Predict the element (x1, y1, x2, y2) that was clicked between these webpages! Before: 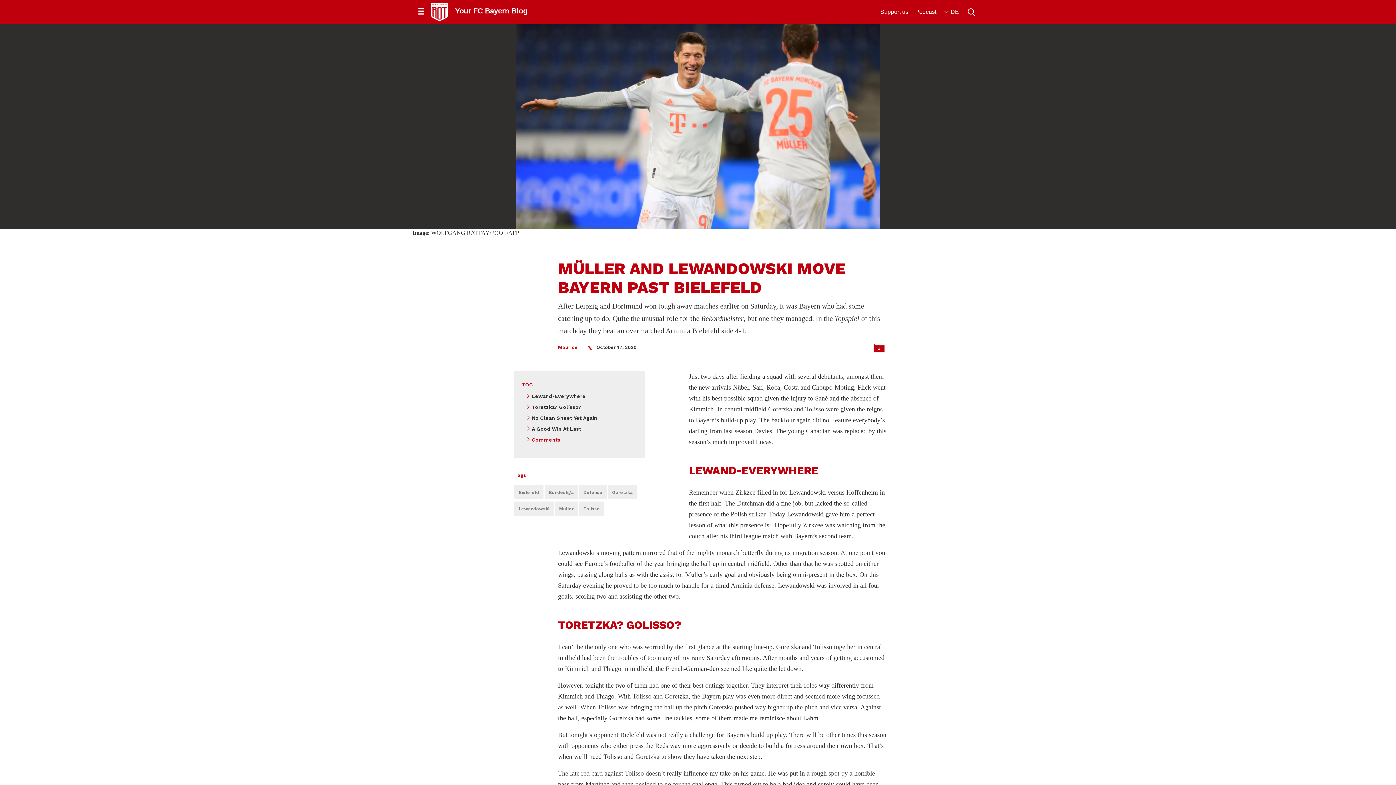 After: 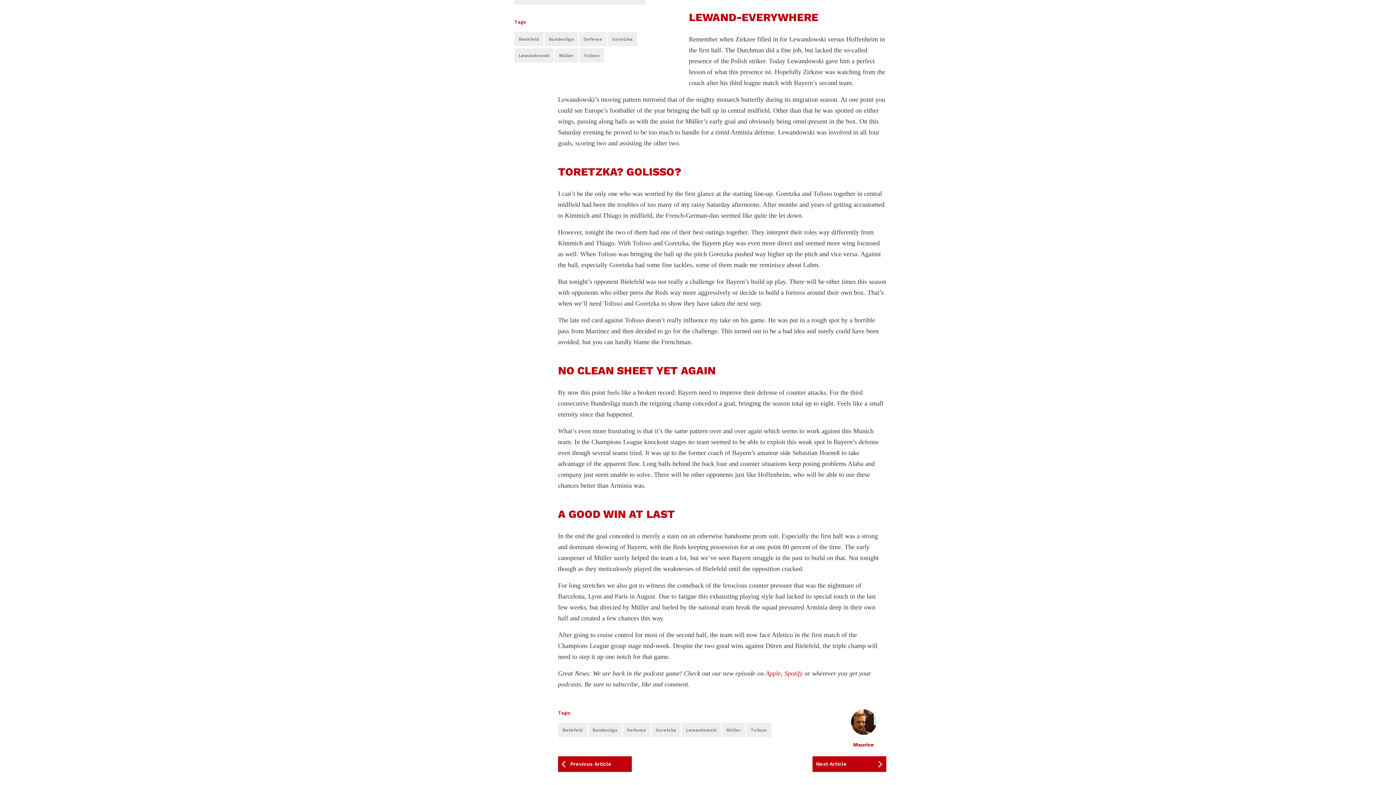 Action: bbox: (532, 393, 585, 399) label: Lewand-Everywhere